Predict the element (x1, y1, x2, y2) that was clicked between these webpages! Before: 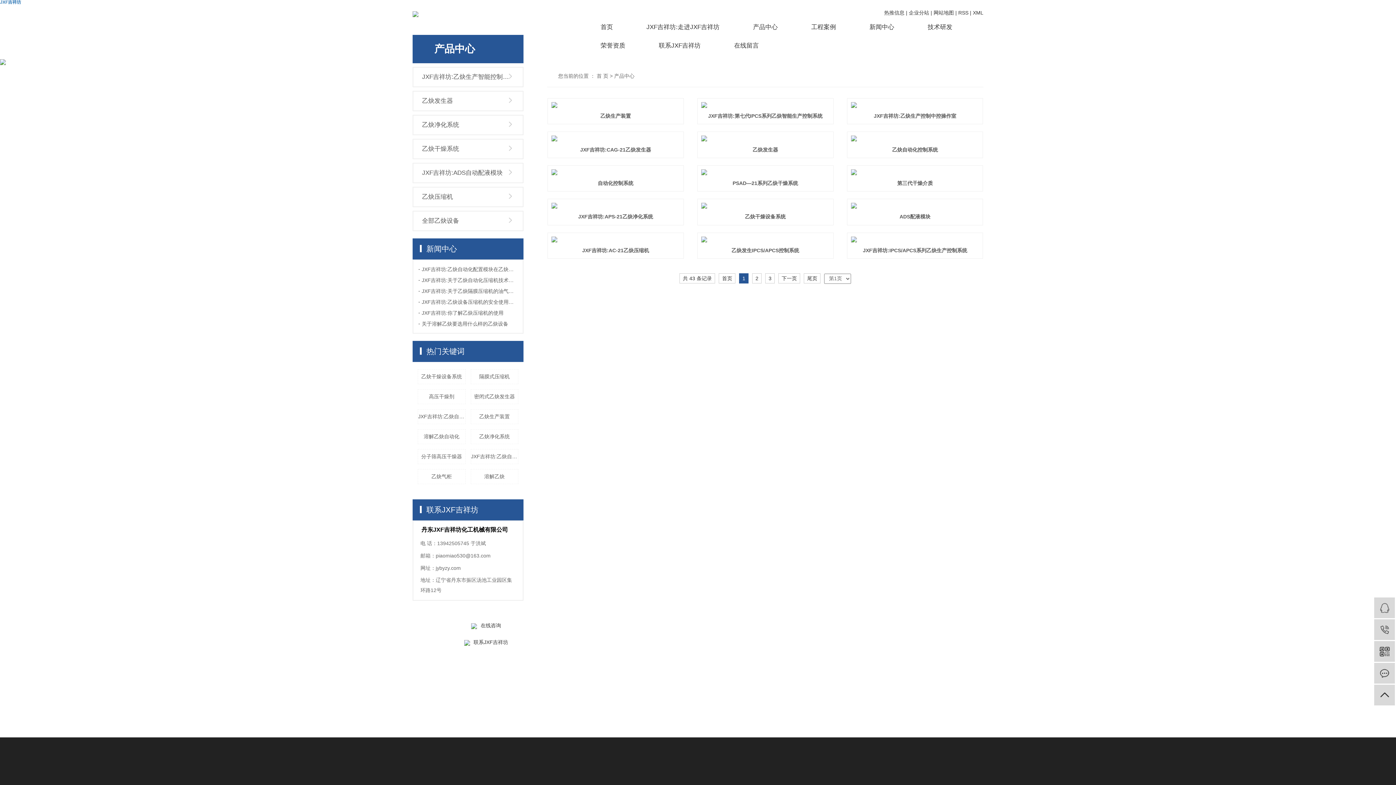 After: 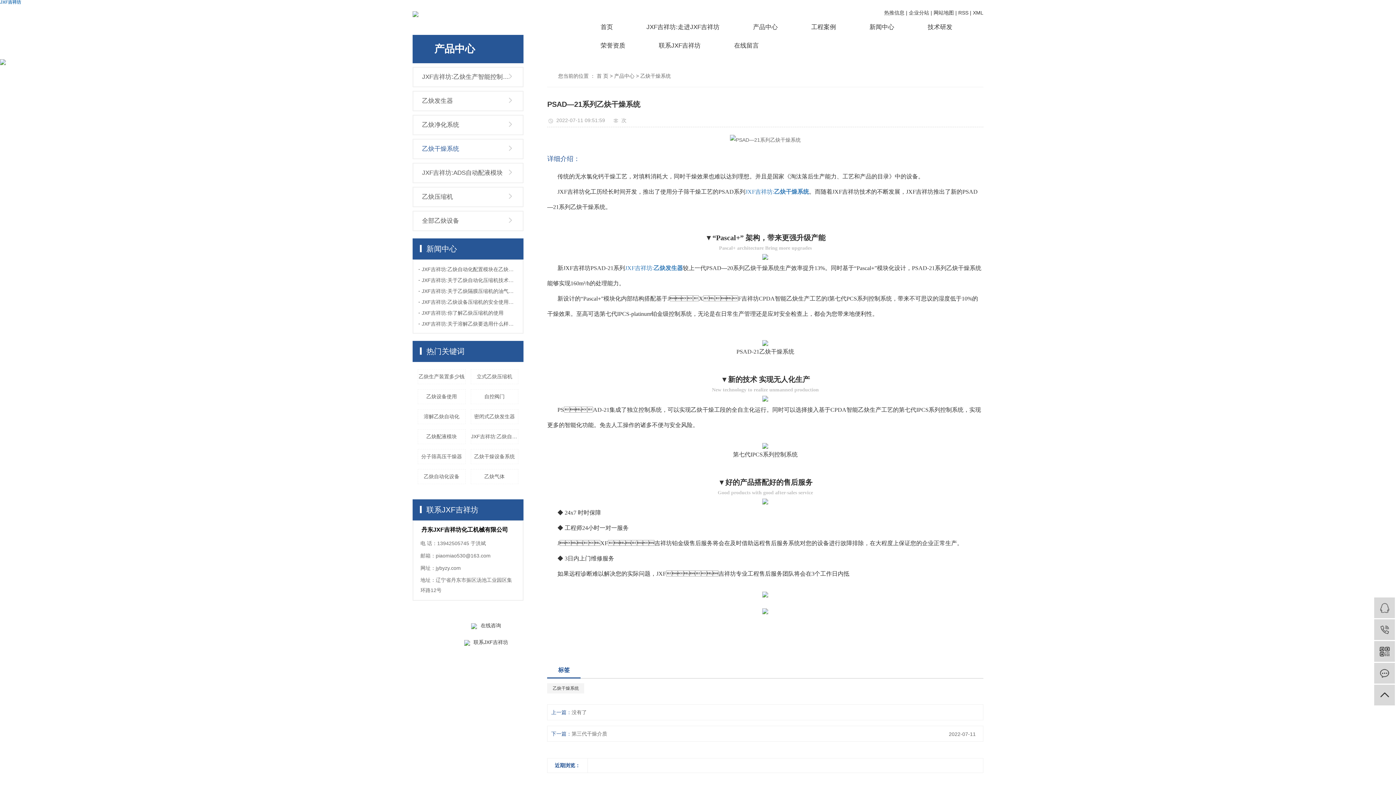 Action: bbox: (701, 169, 829, 175)